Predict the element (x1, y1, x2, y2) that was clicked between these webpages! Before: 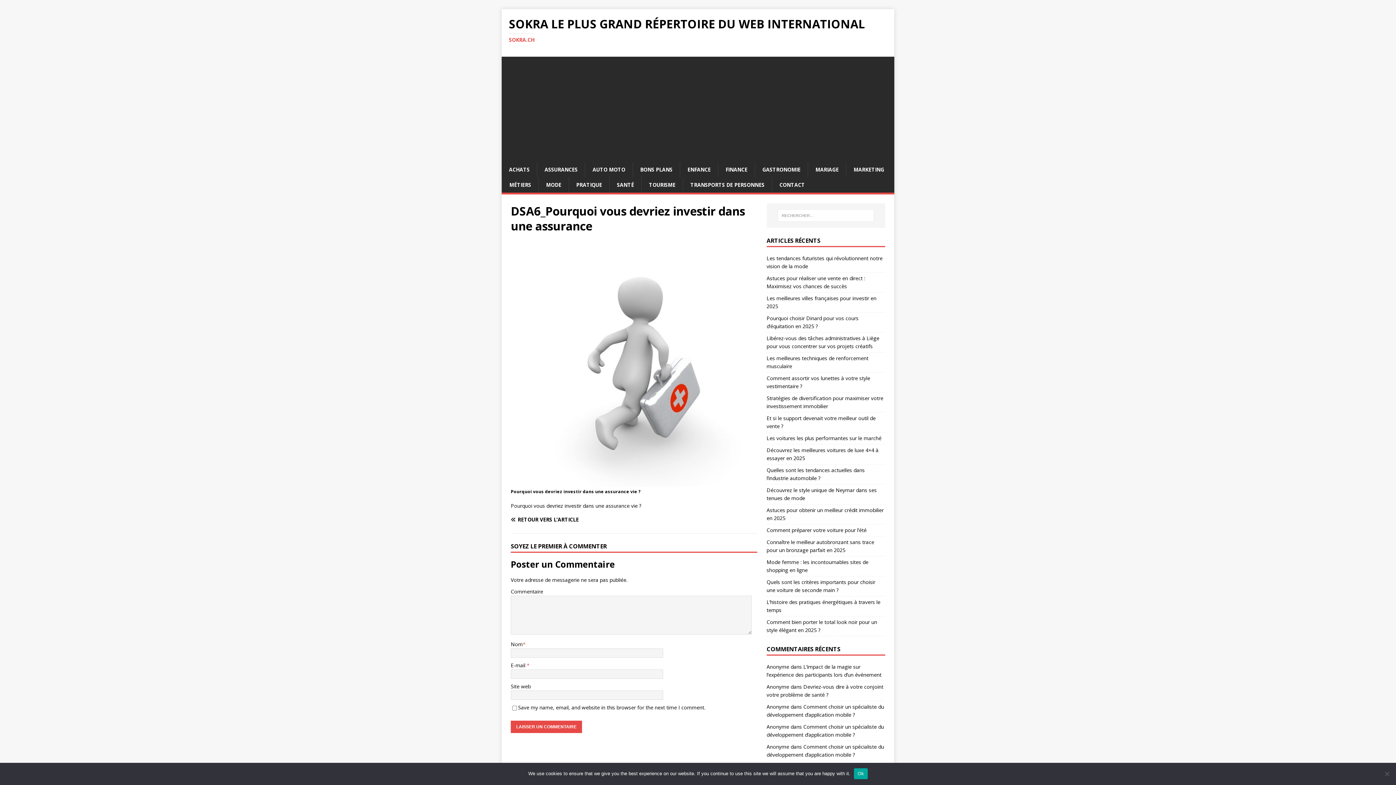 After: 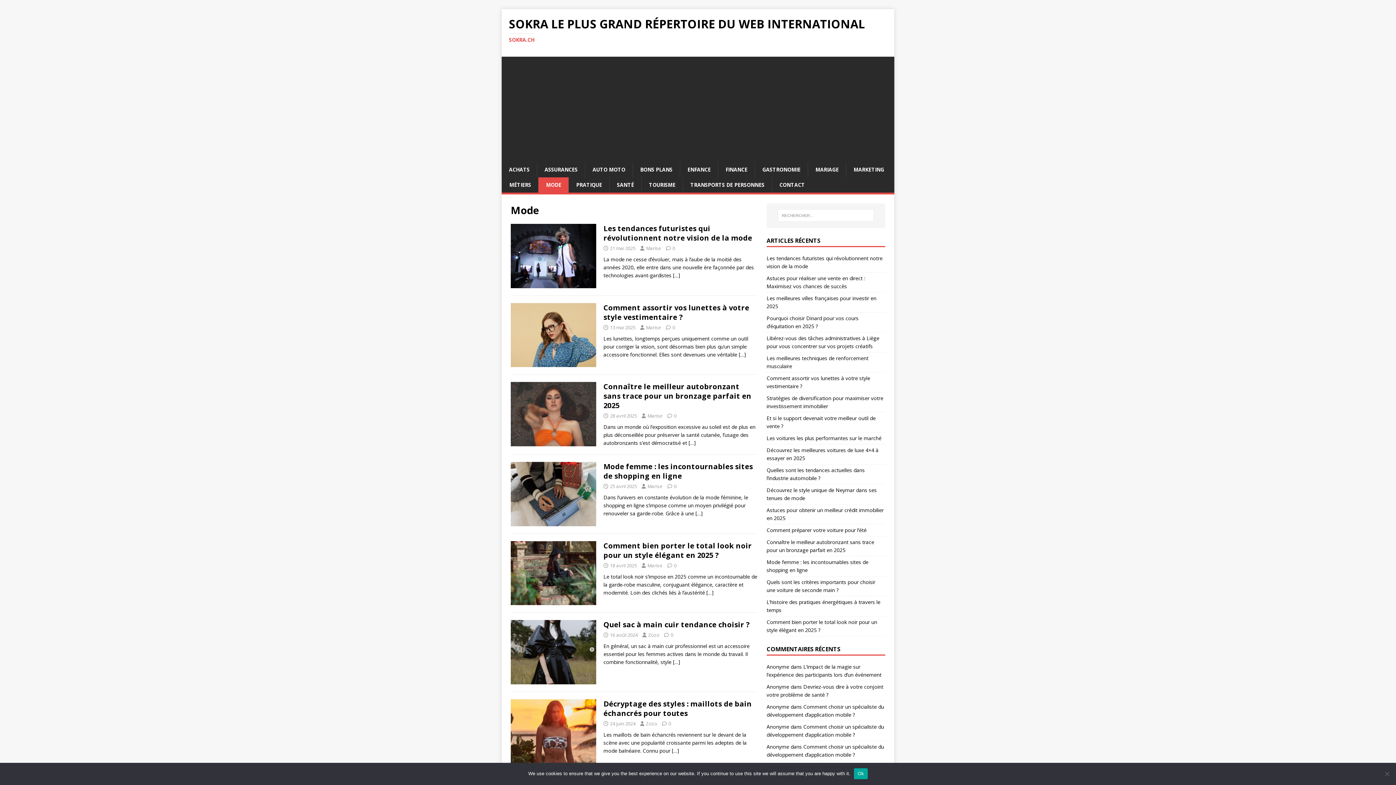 Action: label: MODE bbox: (538, 177, 568, 192)